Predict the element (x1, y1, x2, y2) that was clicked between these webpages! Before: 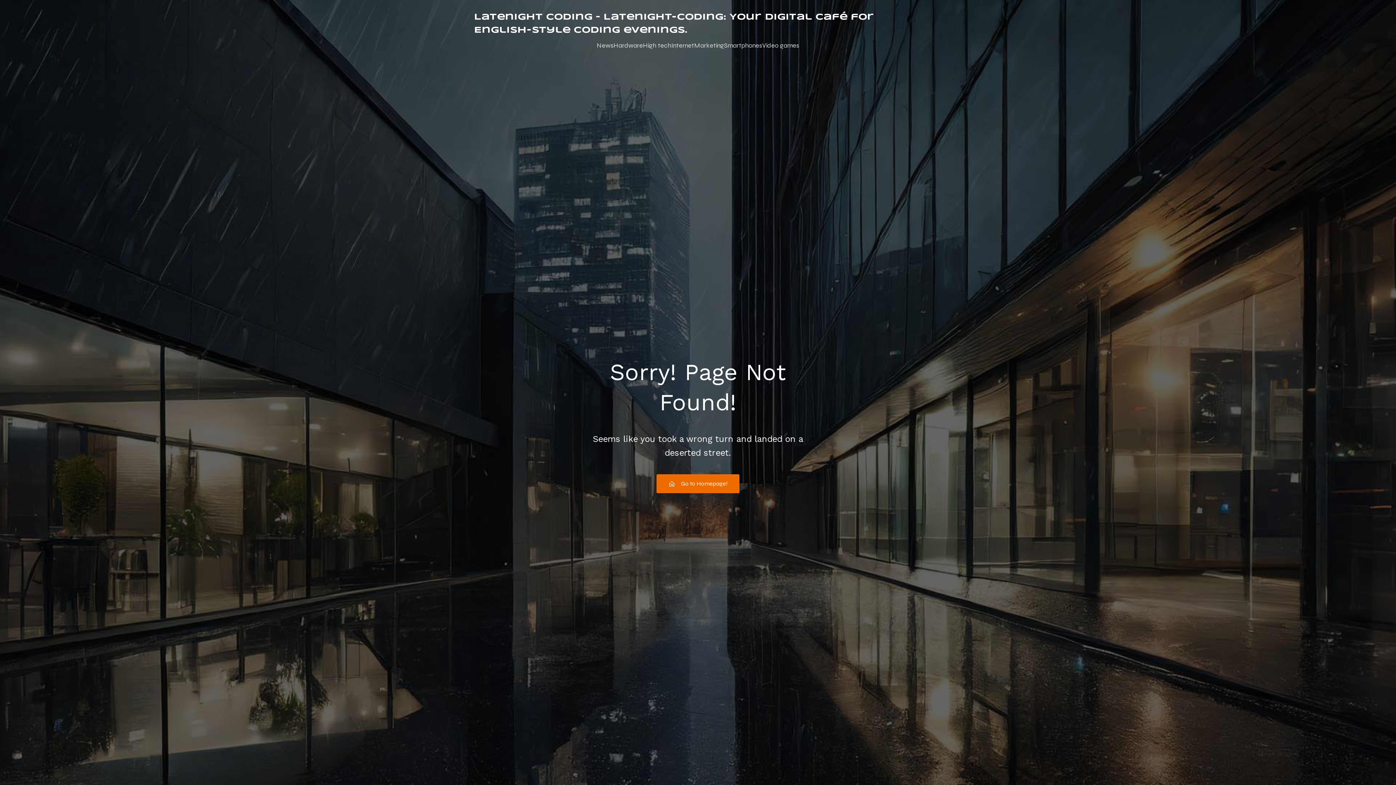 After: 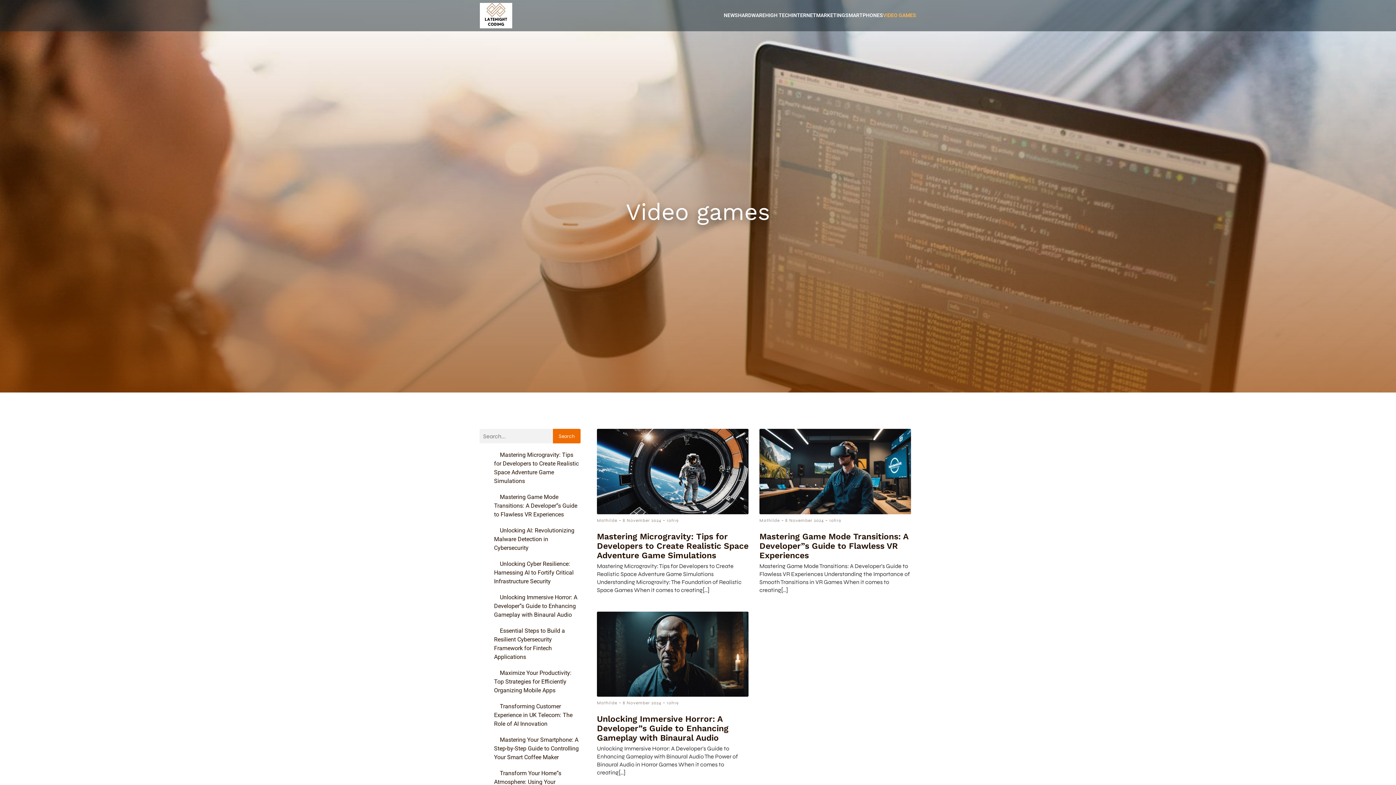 Action: bbox: (762, 37, 799, 54) label: Video games